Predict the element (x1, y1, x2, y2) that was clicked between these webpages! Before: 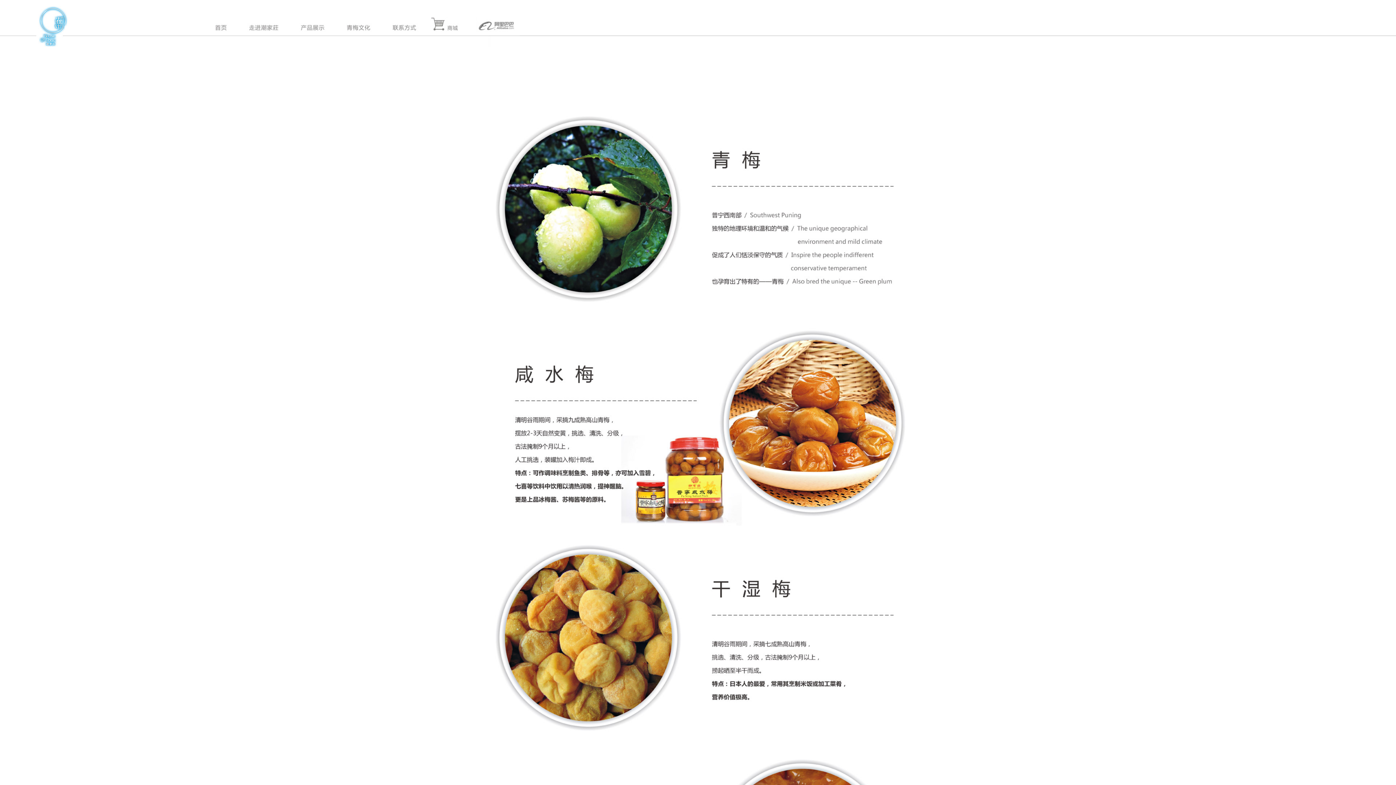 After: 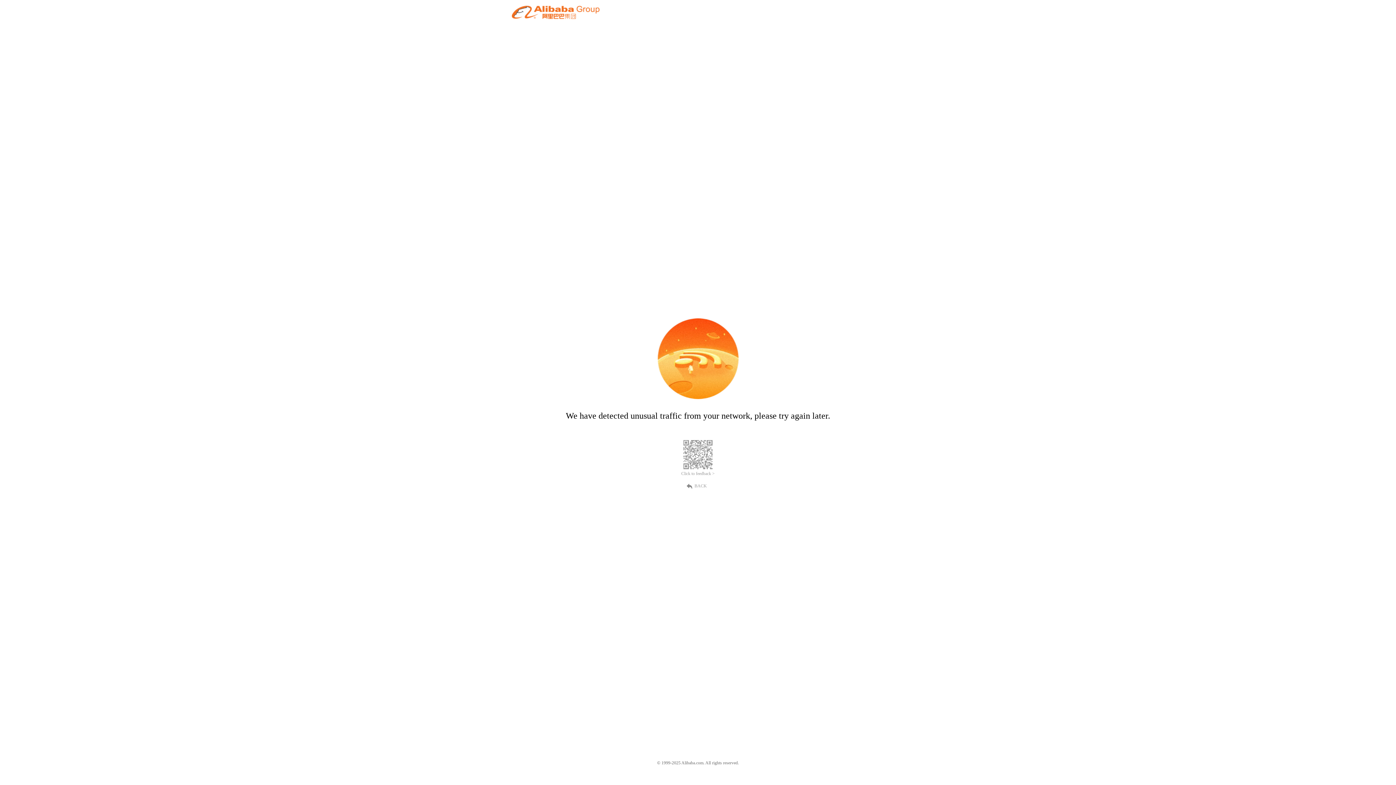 Action: bbox: (477, 16, 515, 35)